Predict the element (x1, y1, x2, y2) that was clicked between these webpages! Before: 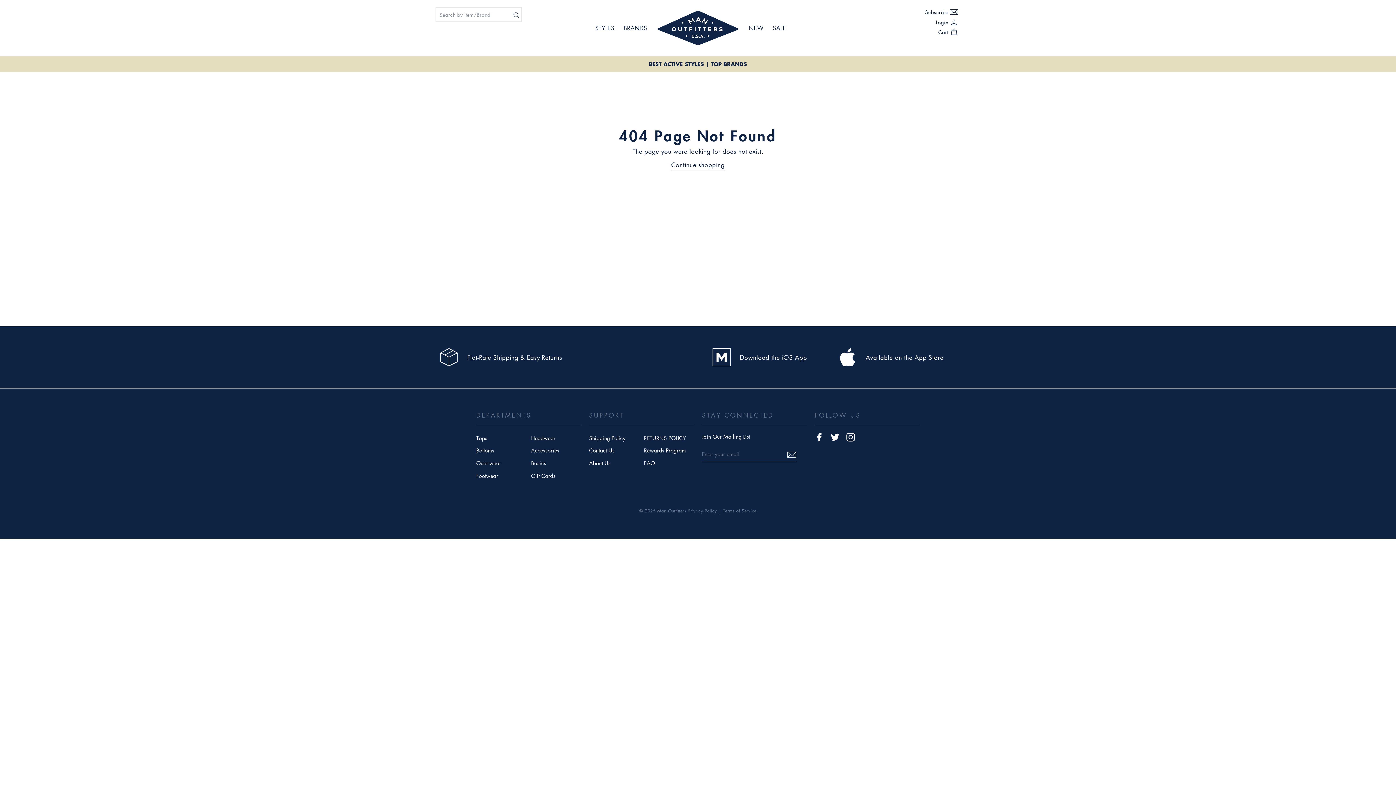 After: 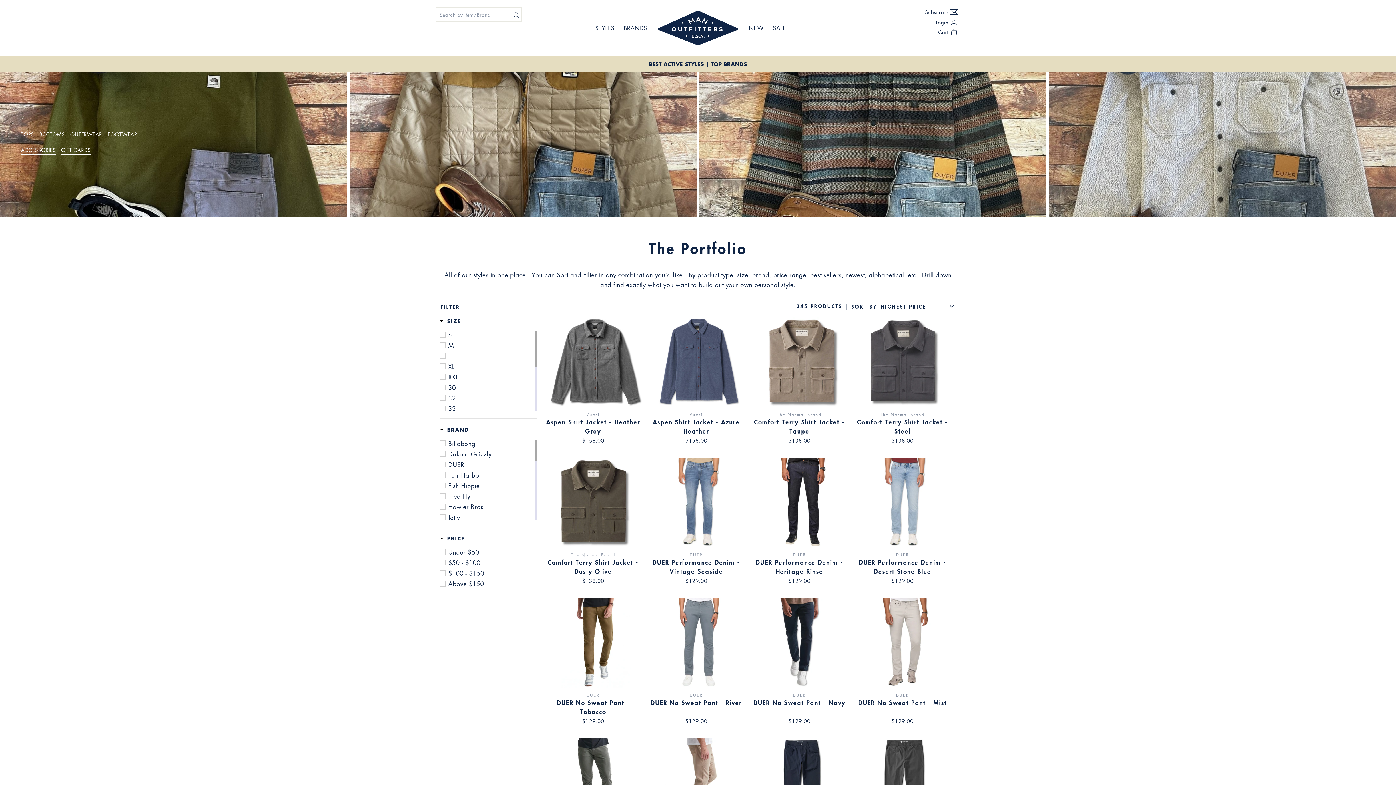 Action: label: STYLES bbox: (591, 20, 618, 35)